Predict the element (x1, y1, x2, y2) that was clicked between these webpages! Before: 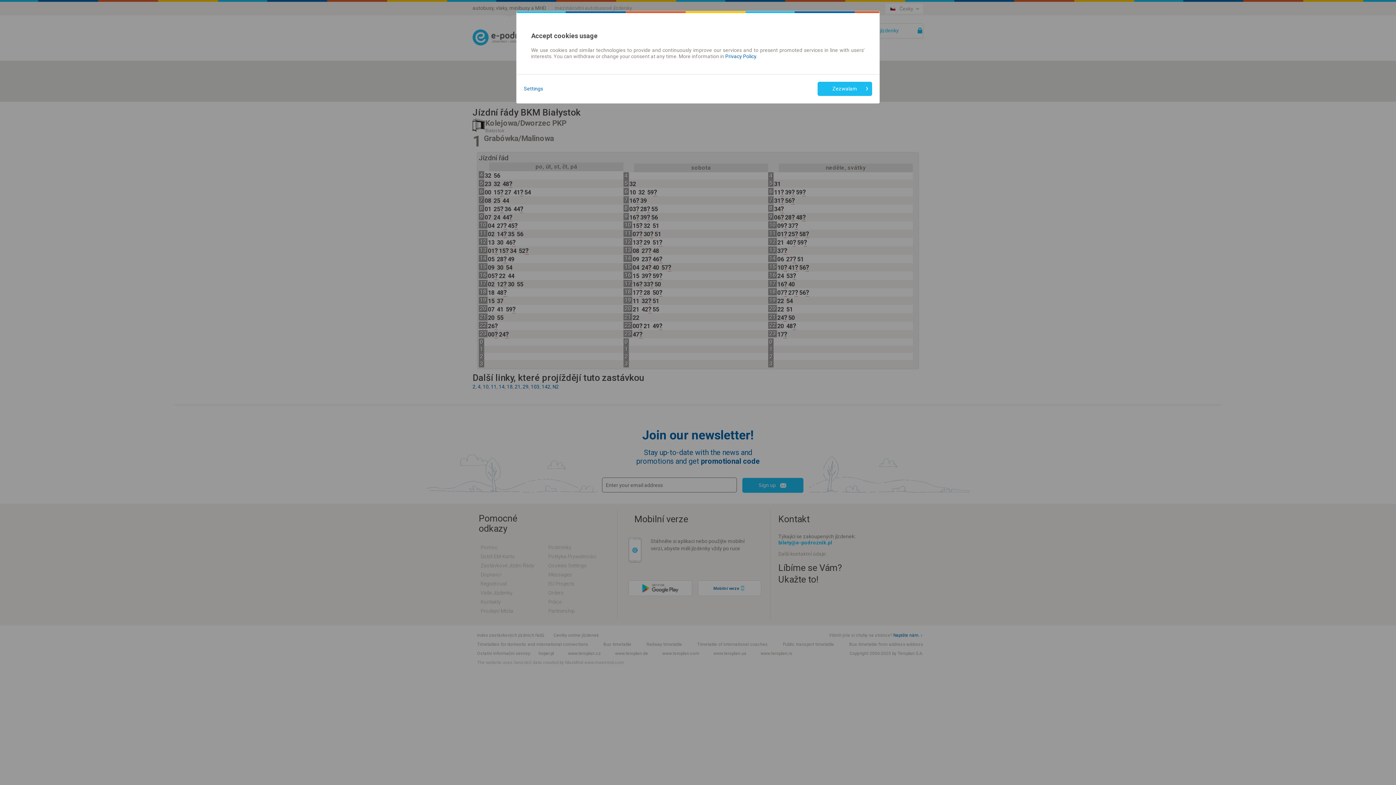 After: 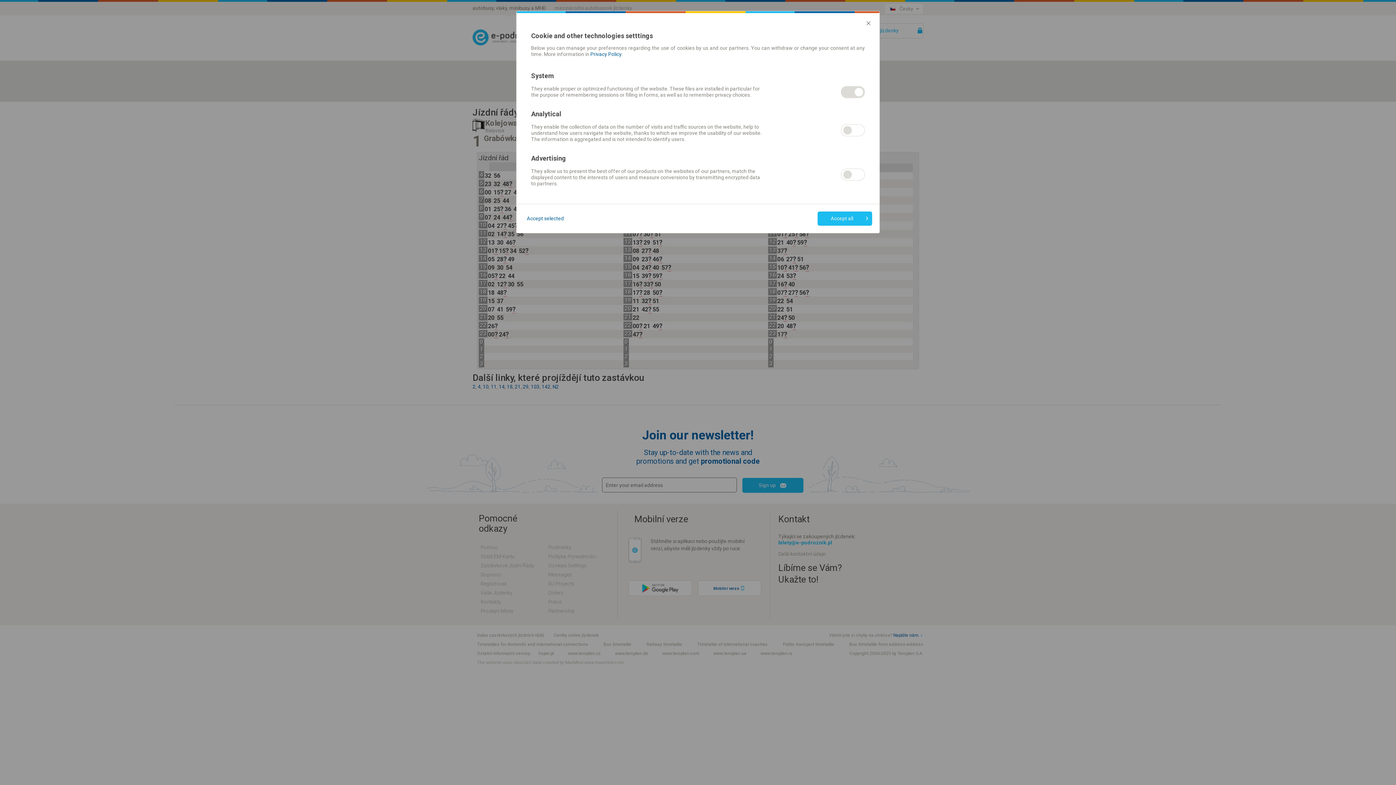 Action: label: Settings bbox: (524, 85, 543, 92)